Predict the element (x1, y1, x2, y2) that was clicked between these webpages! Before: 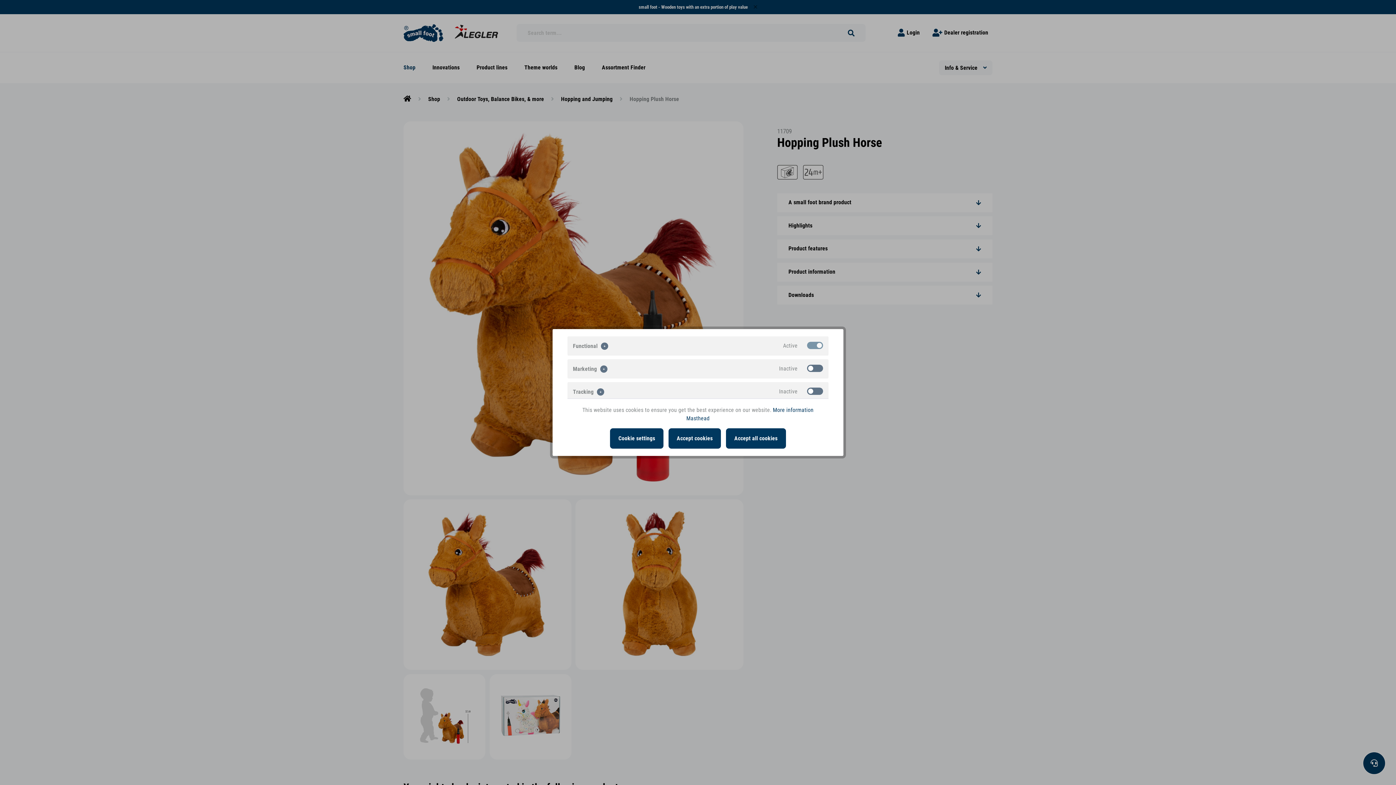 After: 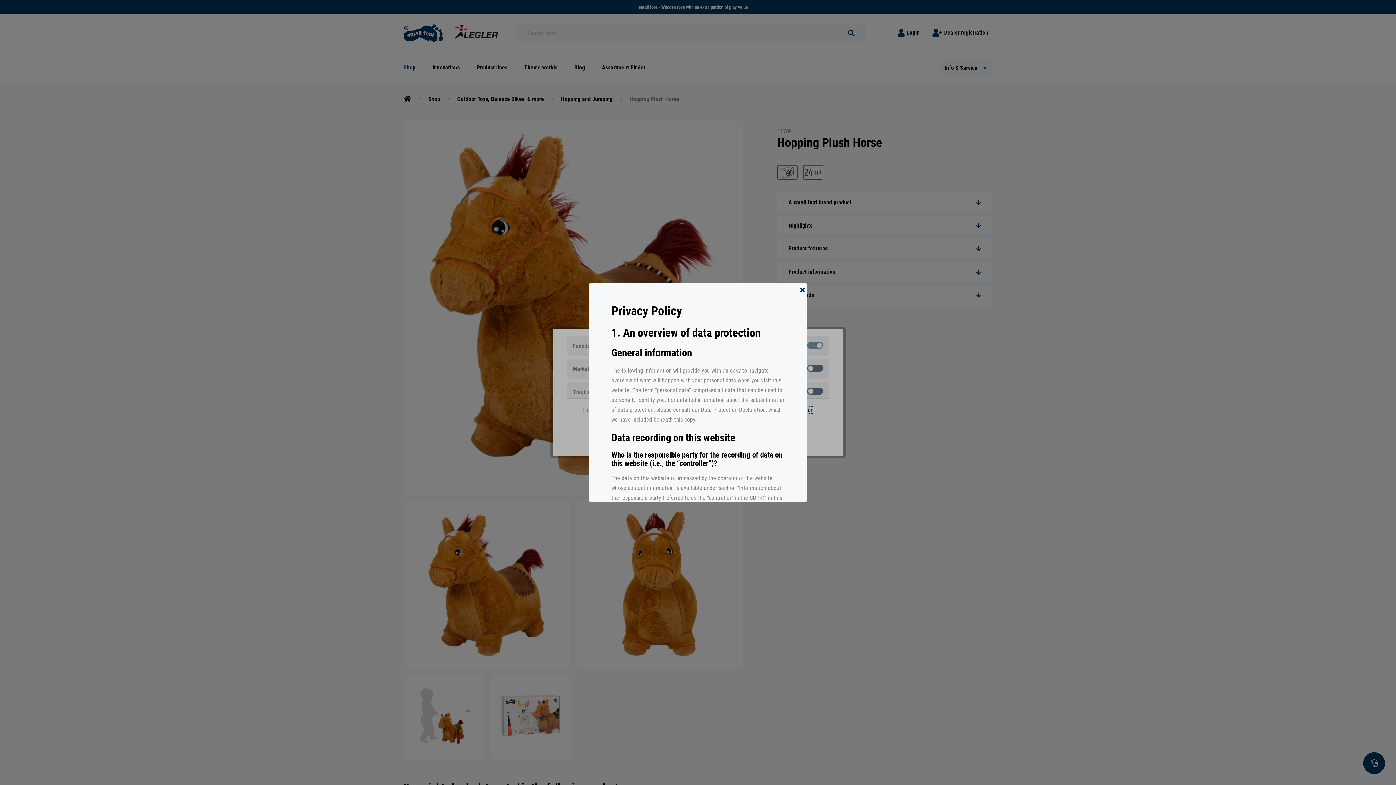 Action: bbox: (773, 407, 813, 413) label: More information